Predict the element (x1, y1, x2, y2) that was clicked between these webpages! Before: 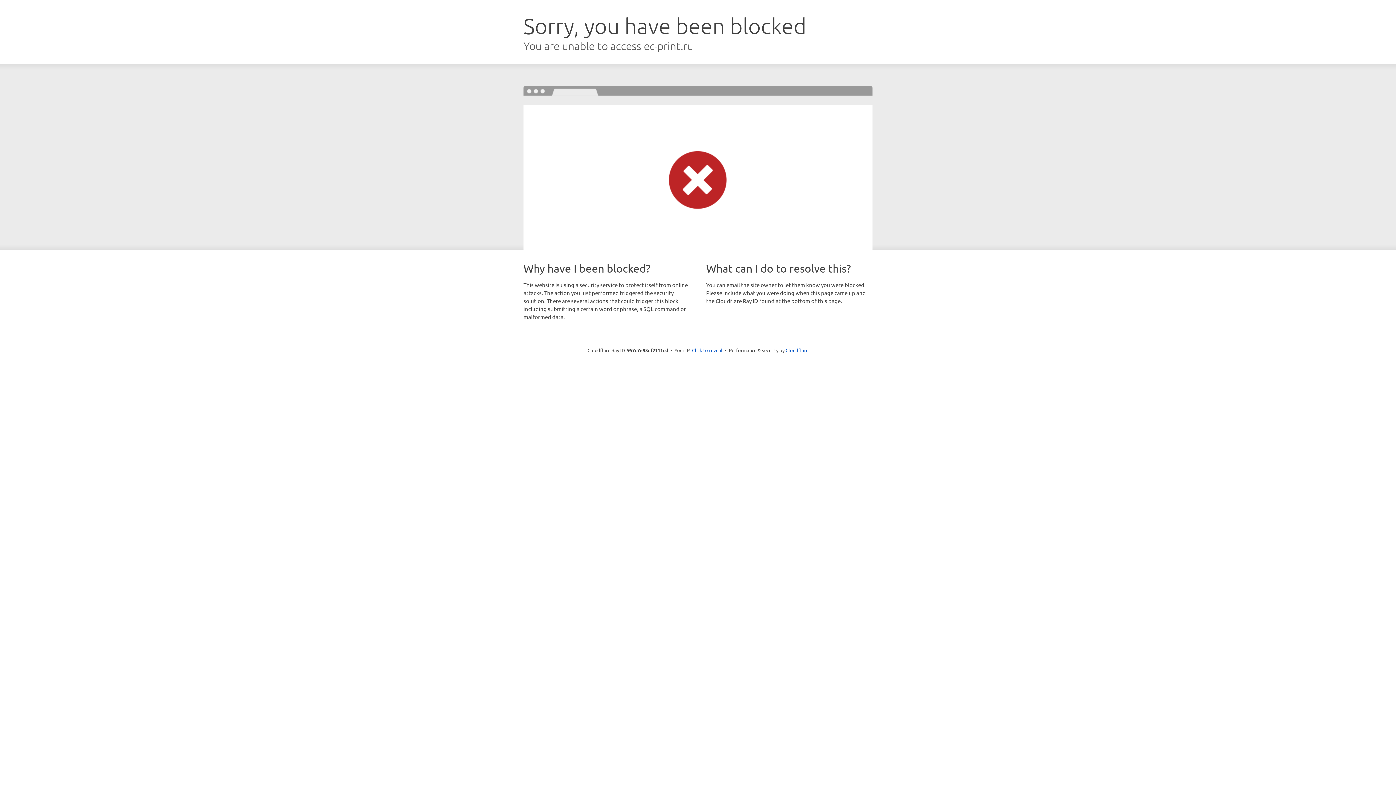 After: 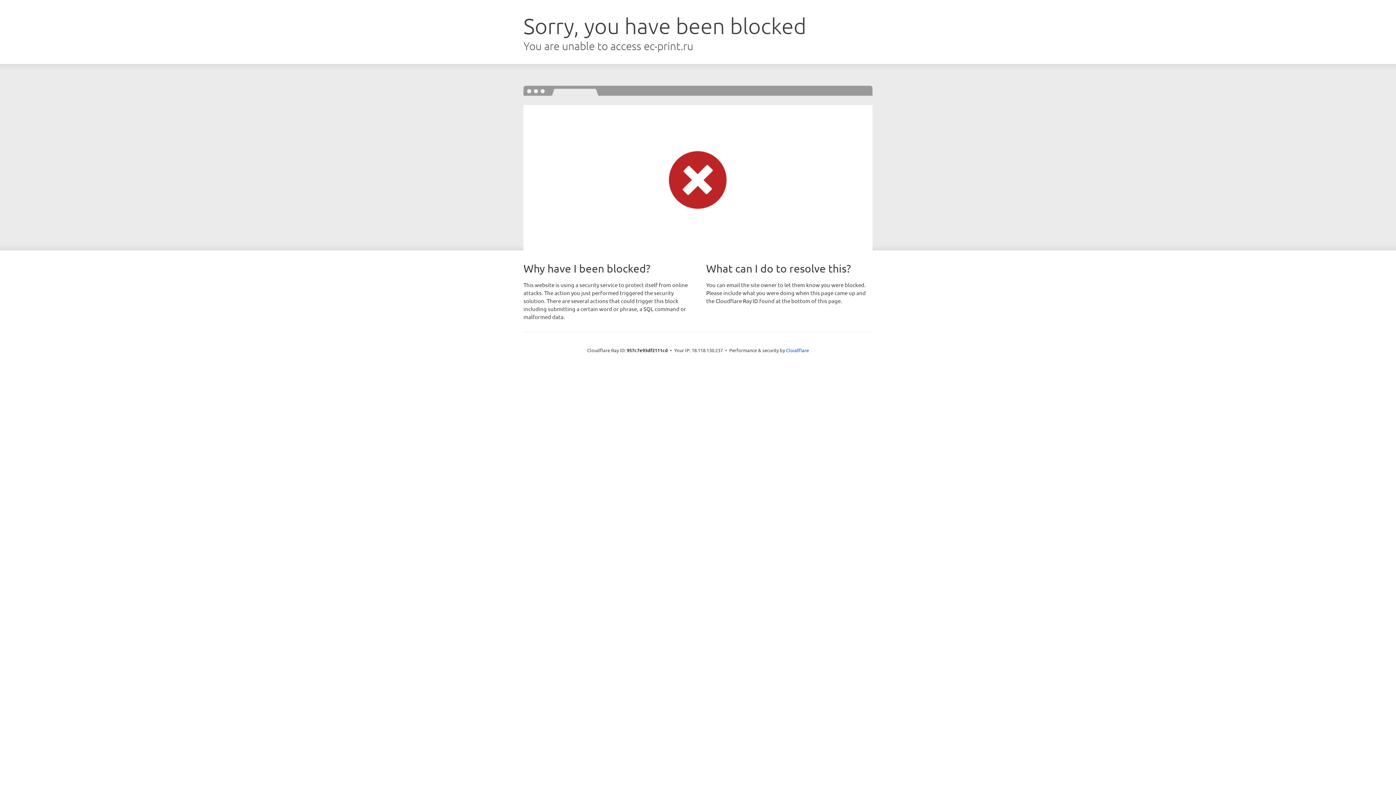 Action: label: Click to reveal bbox: (692, 346, 722, 353)